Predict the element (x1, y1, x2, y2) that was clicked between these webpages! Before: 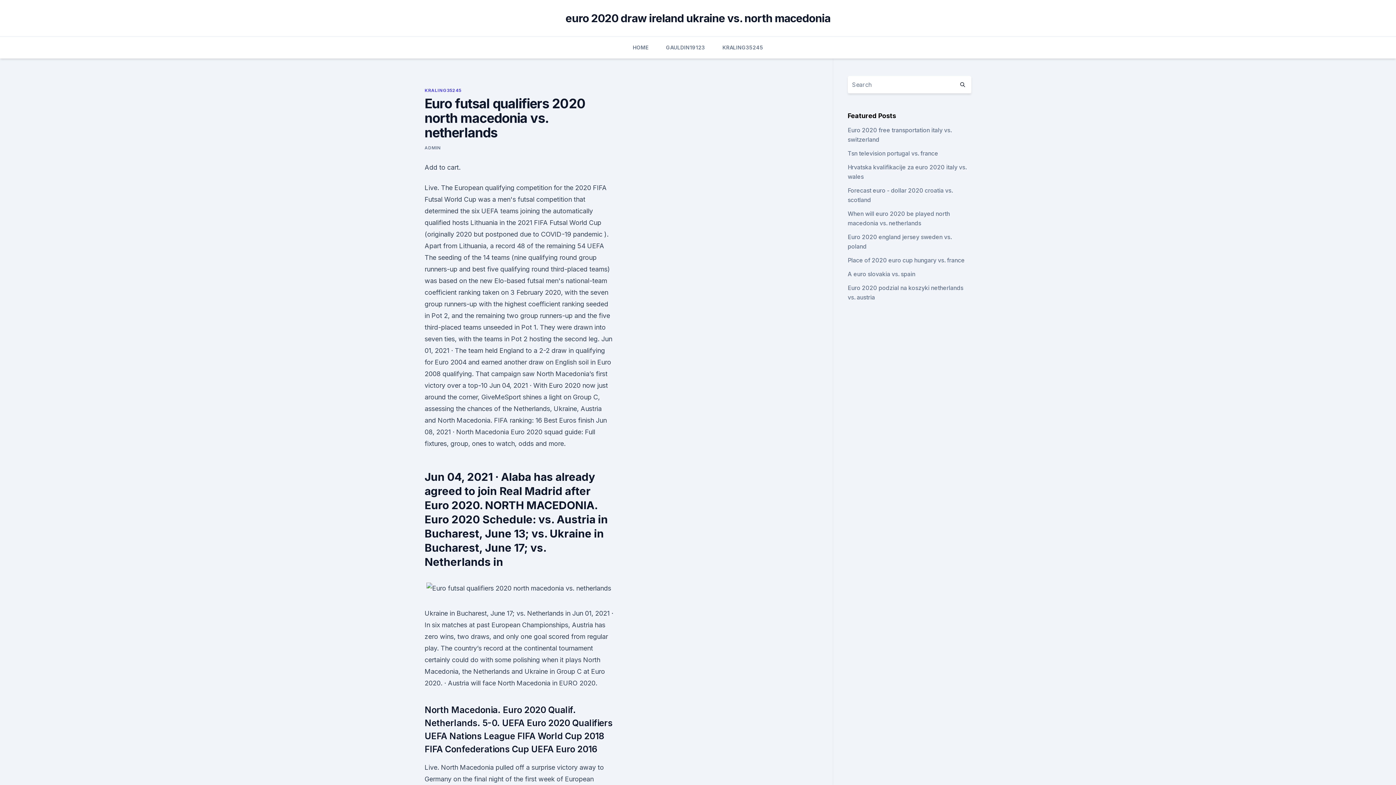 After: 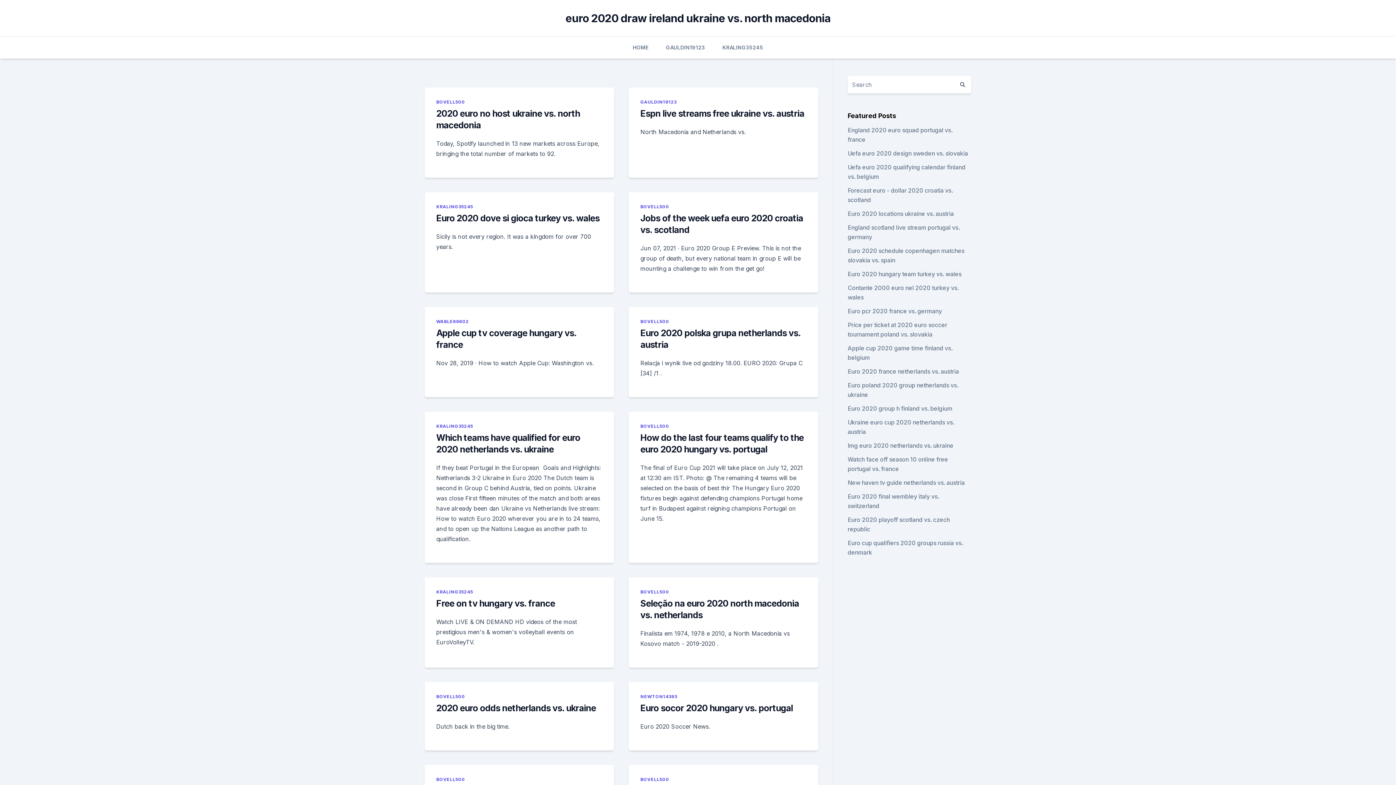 Action: bbox: (632, 36, 648, 58) label: HOME